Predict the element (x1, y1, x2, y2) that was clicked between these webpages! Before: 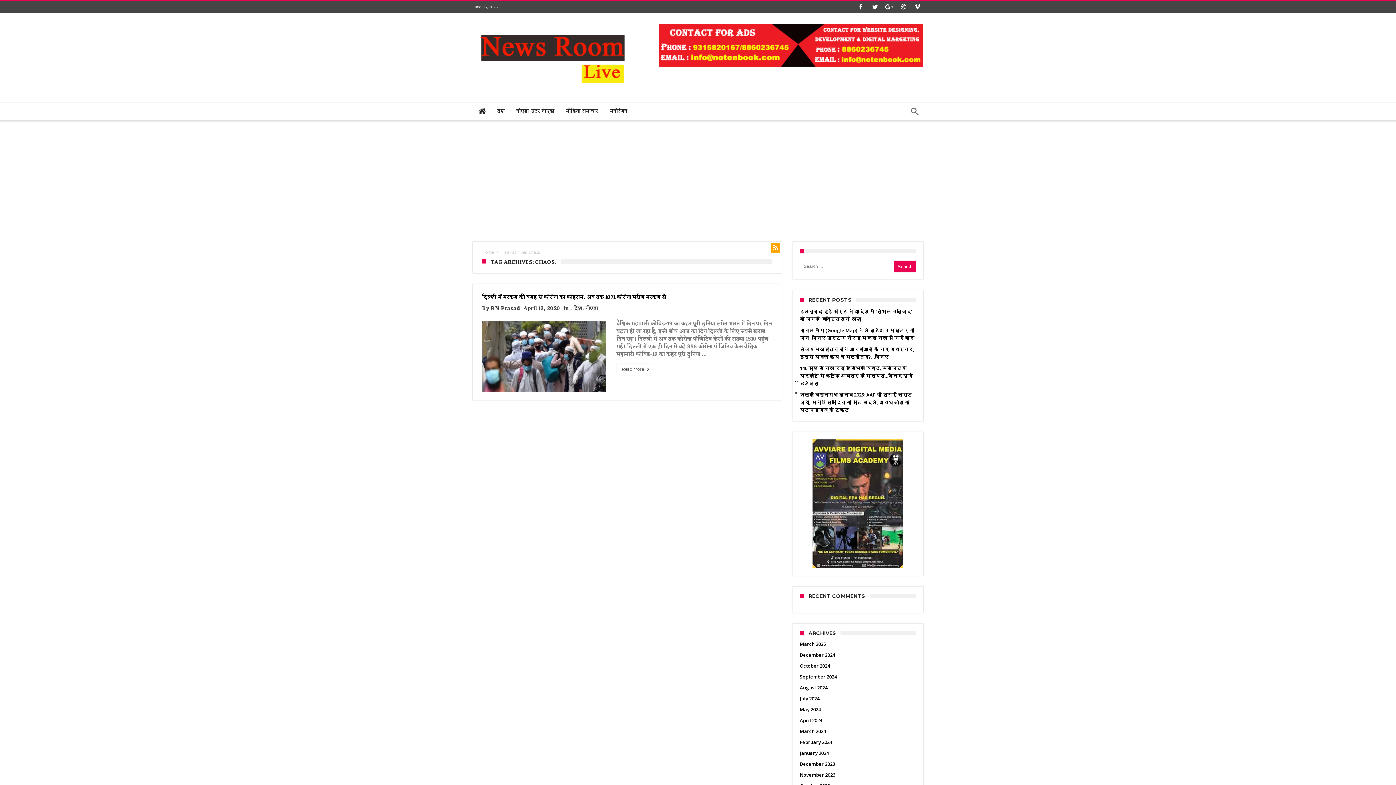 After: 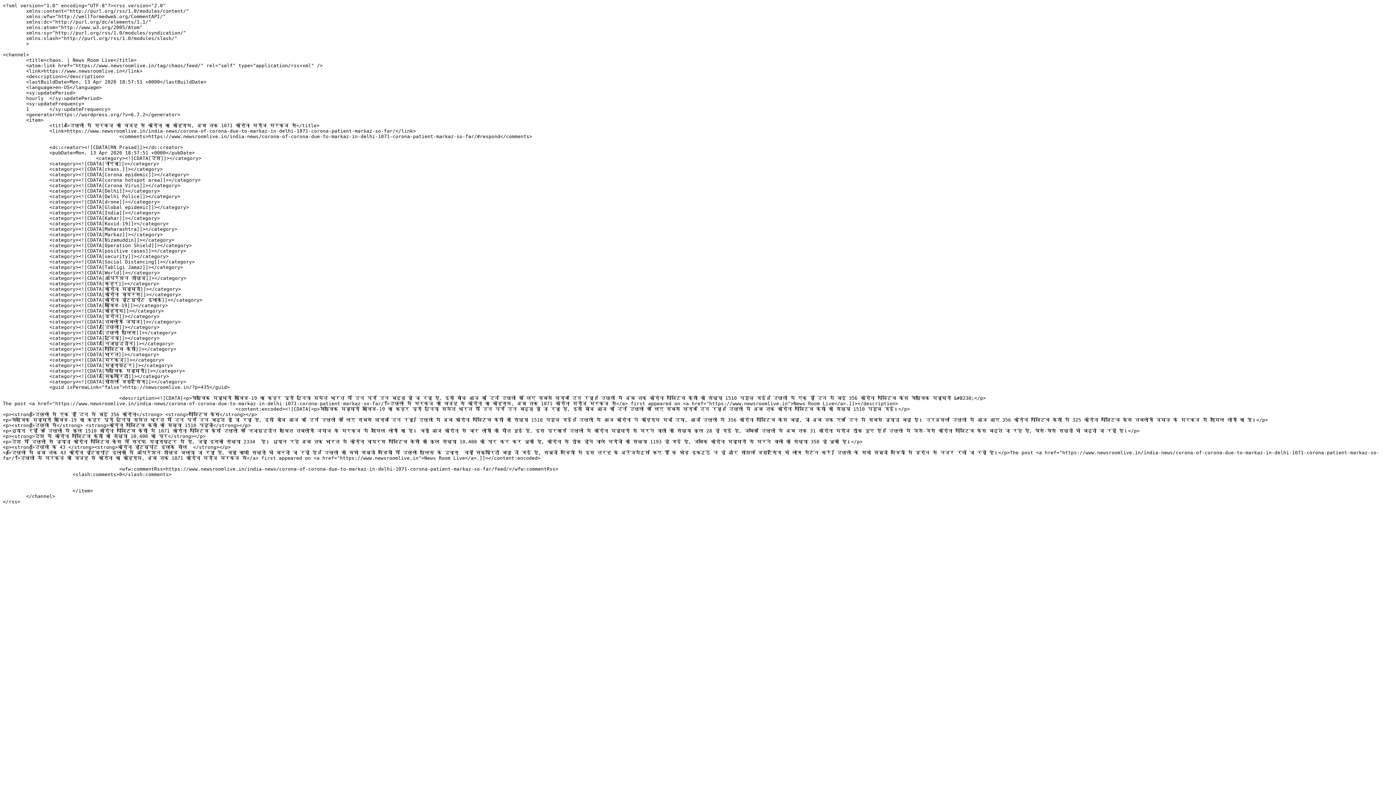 Action: bbox: (770, 243, 780, 252)